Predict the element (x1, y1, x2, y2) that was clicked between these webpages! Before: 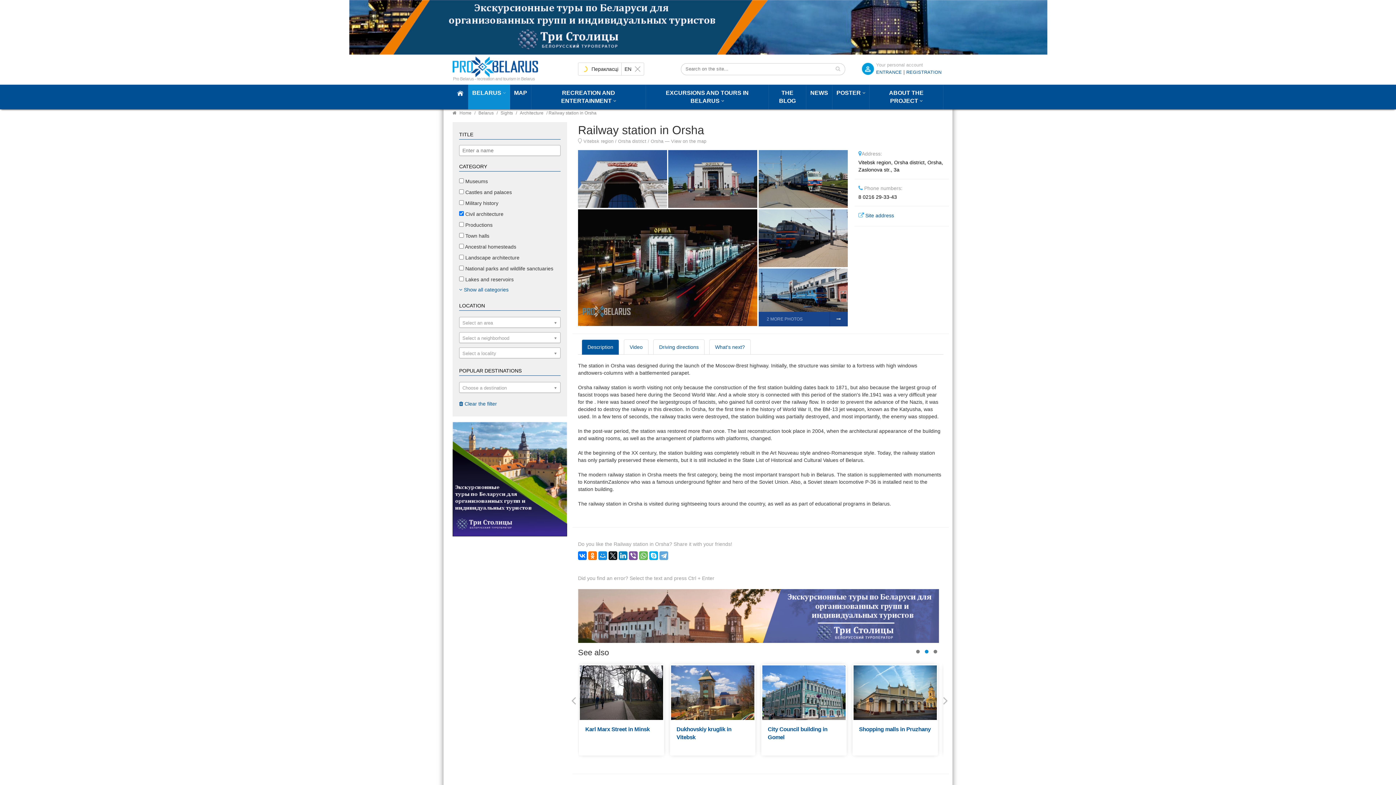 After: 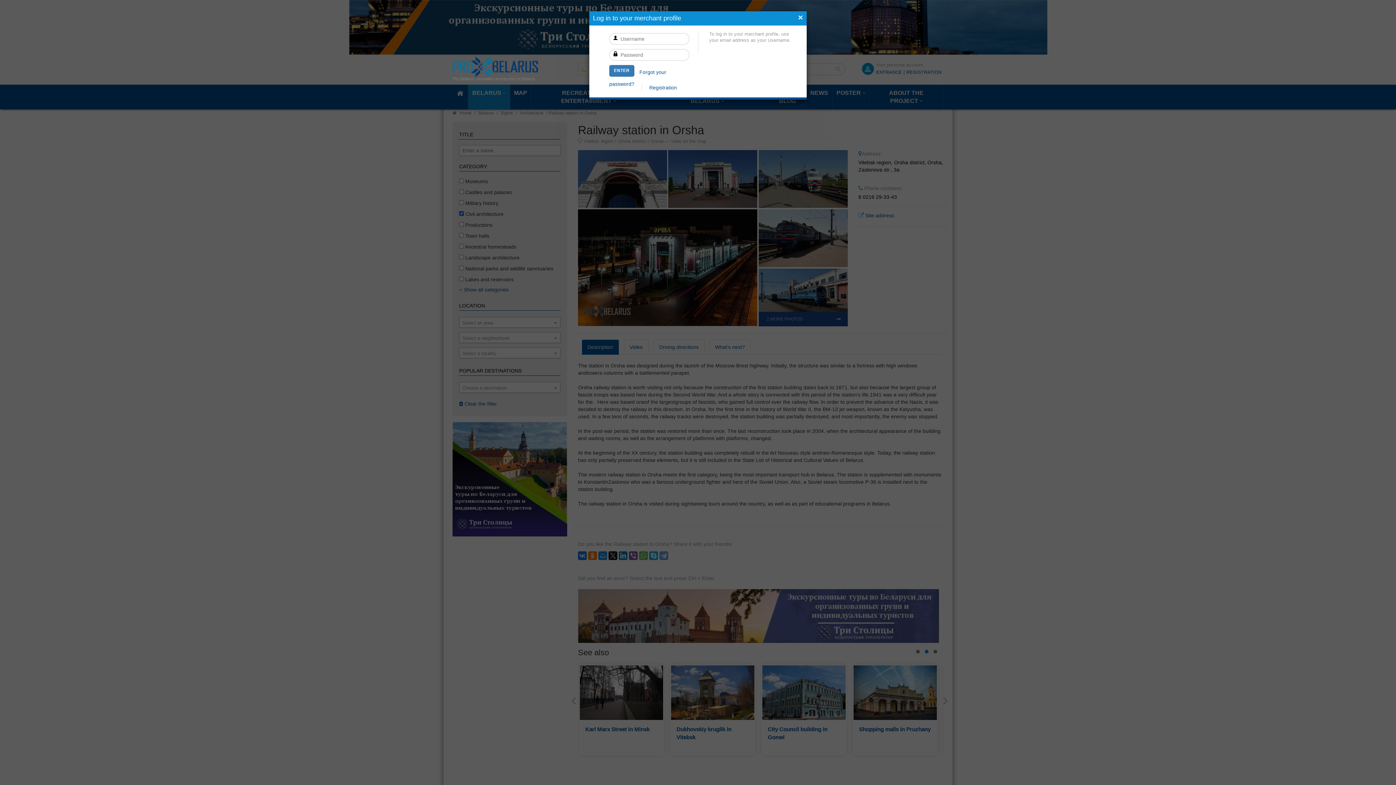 Action: label: ENTRANCE bbox: (876, 69, 902, 75)